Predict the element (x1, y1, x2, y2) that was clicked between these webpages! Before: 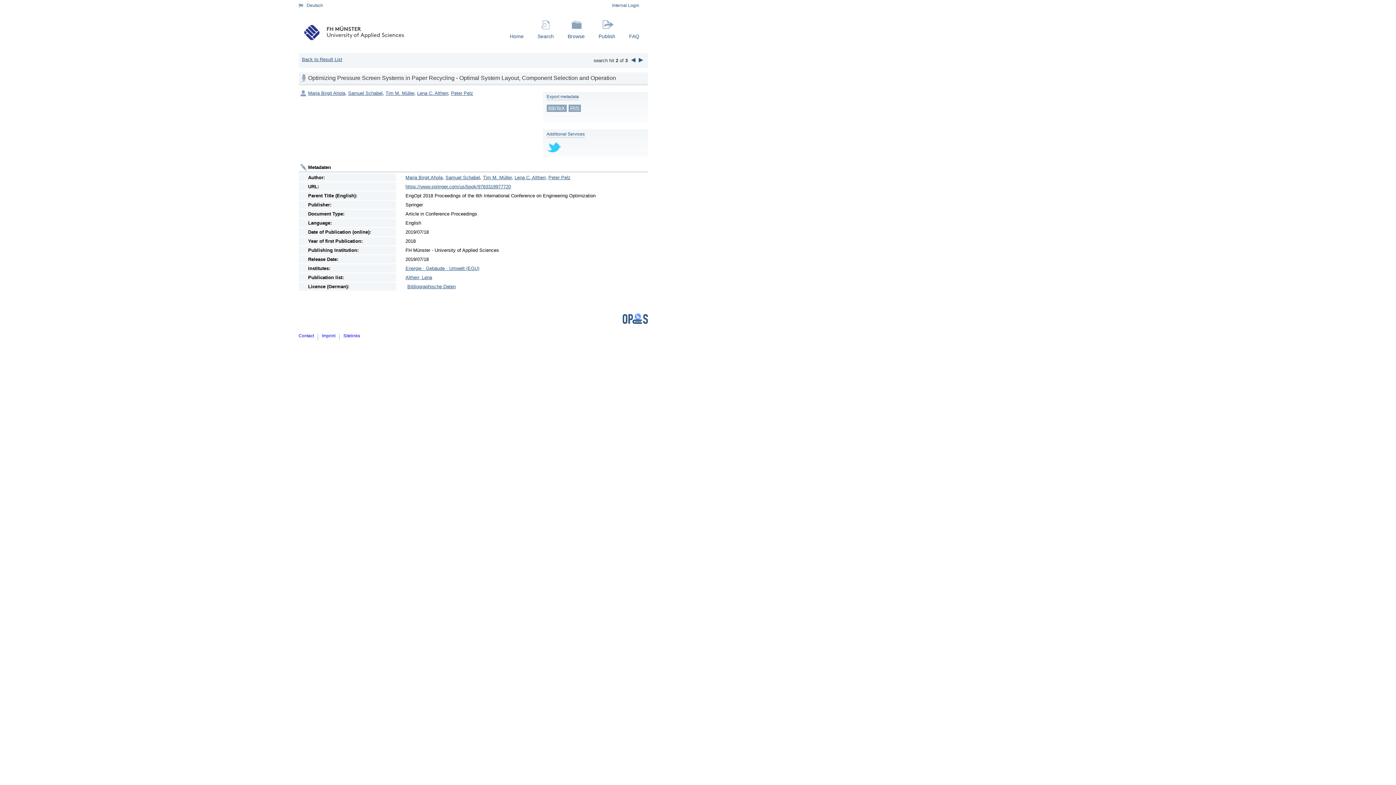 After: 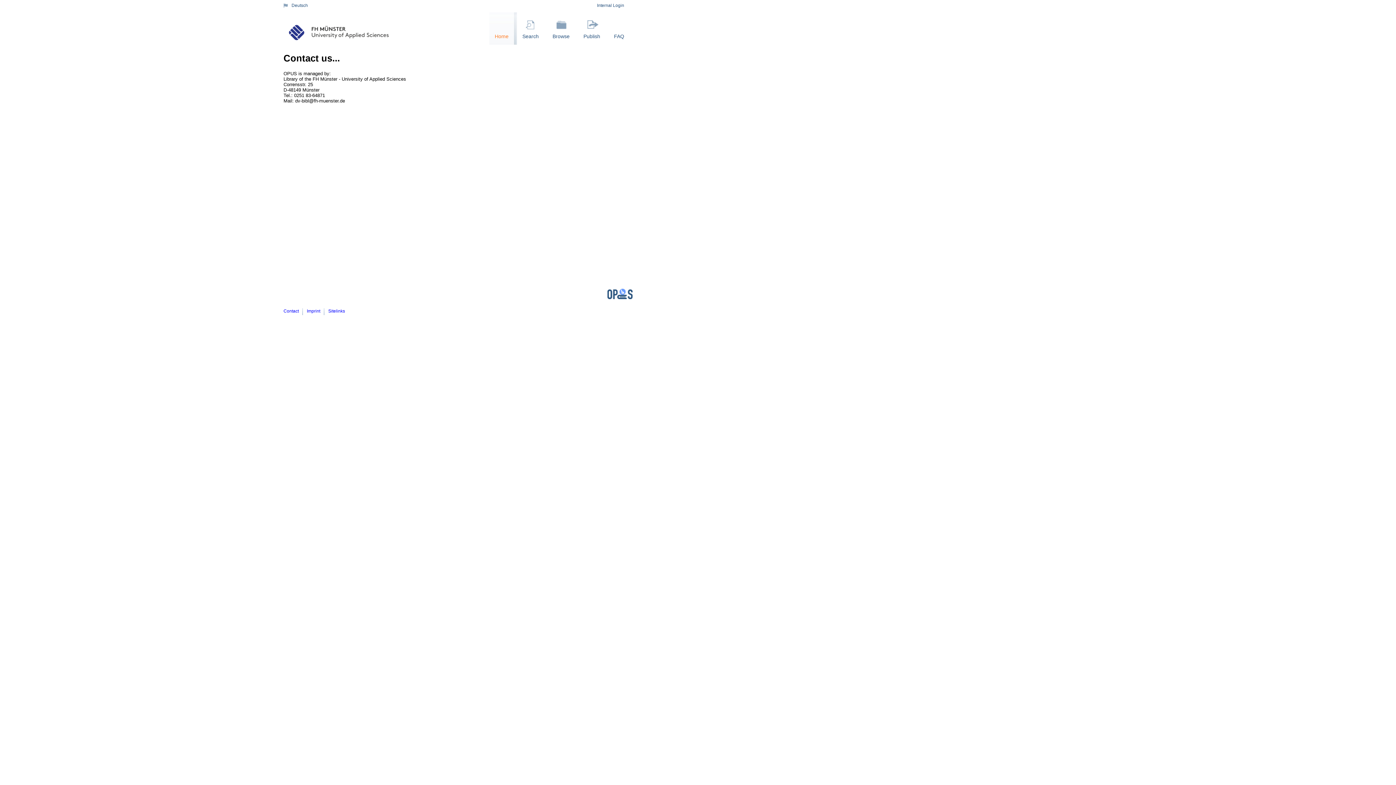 Action: bbox: (298, 333, 314, 338) label: Contact